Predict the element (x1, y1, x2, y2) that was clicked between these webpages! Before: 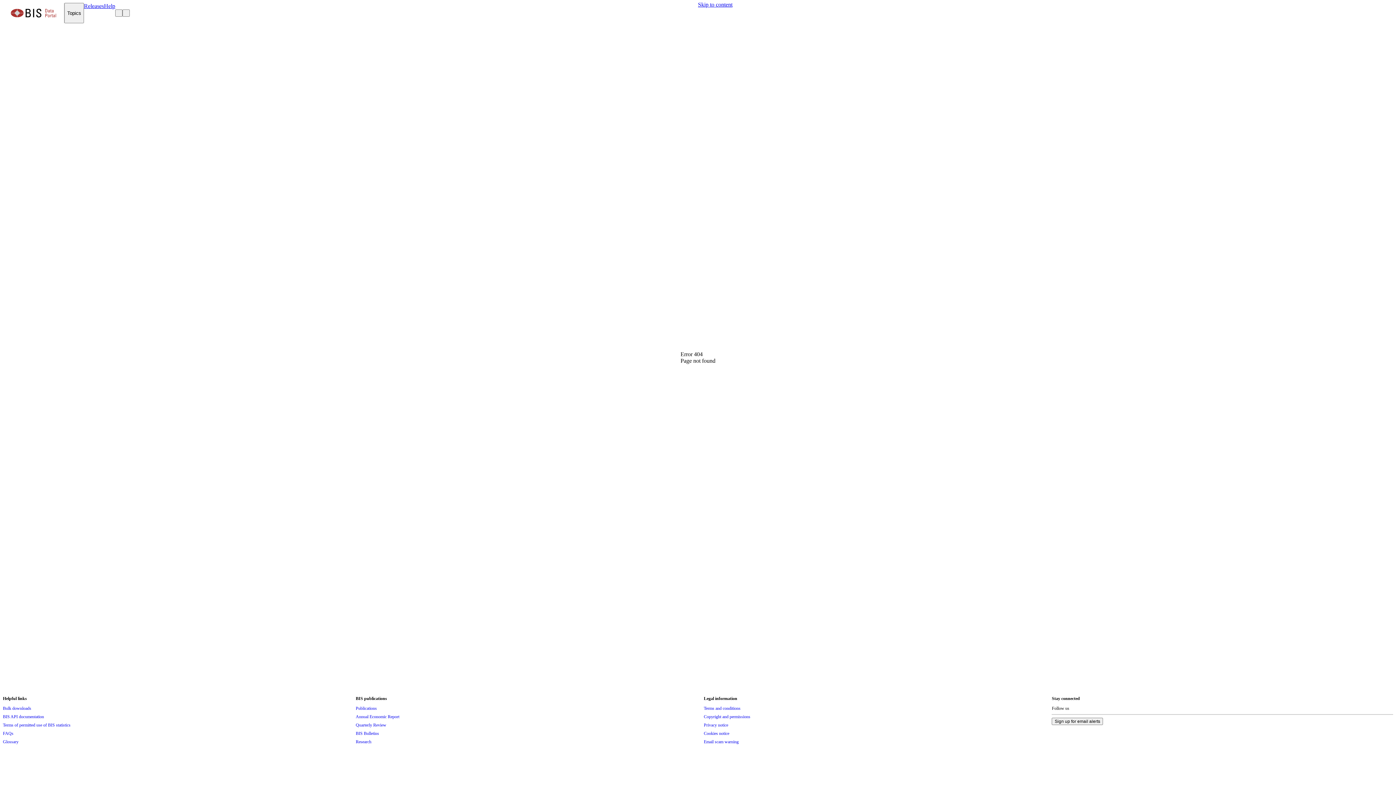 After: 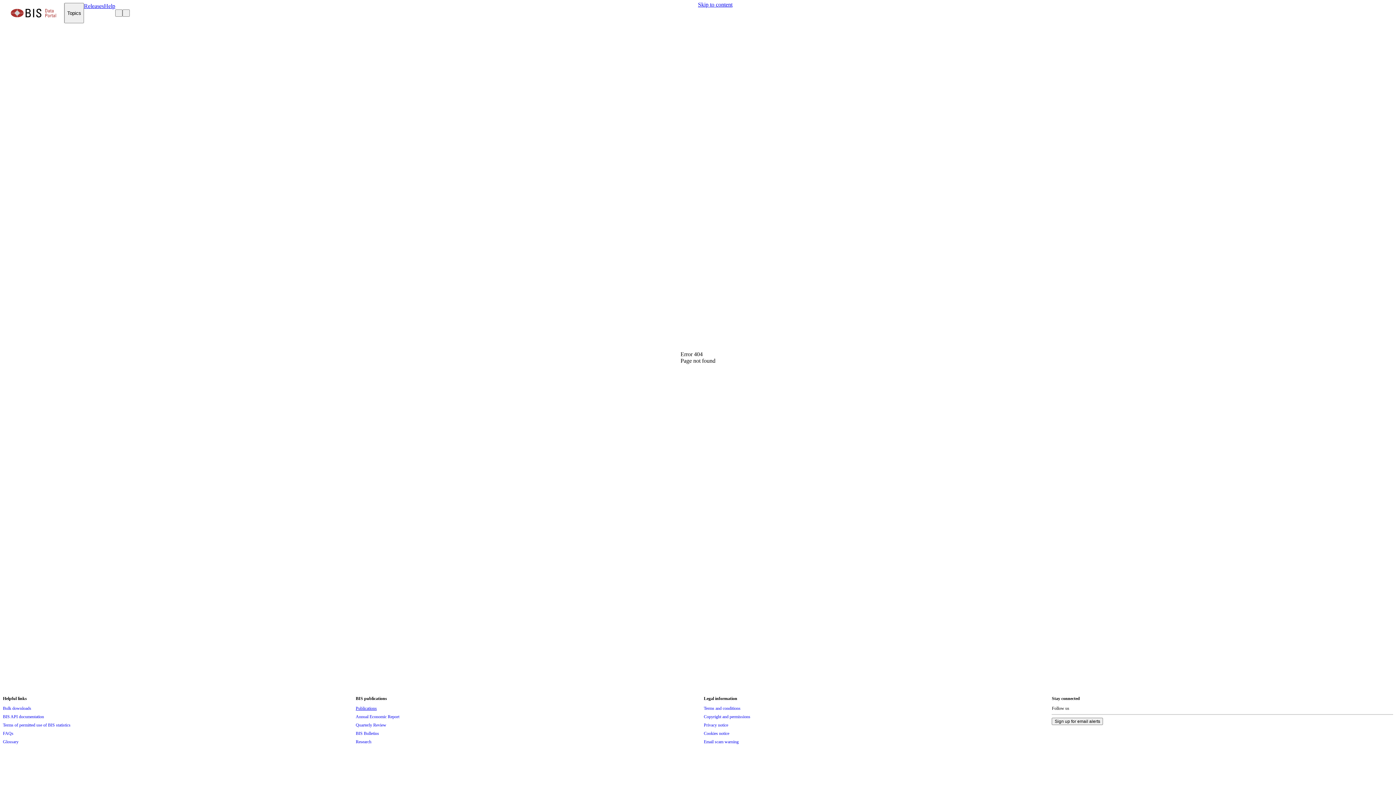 Action: bbox: (355, 704, 376, 712) label: Publications